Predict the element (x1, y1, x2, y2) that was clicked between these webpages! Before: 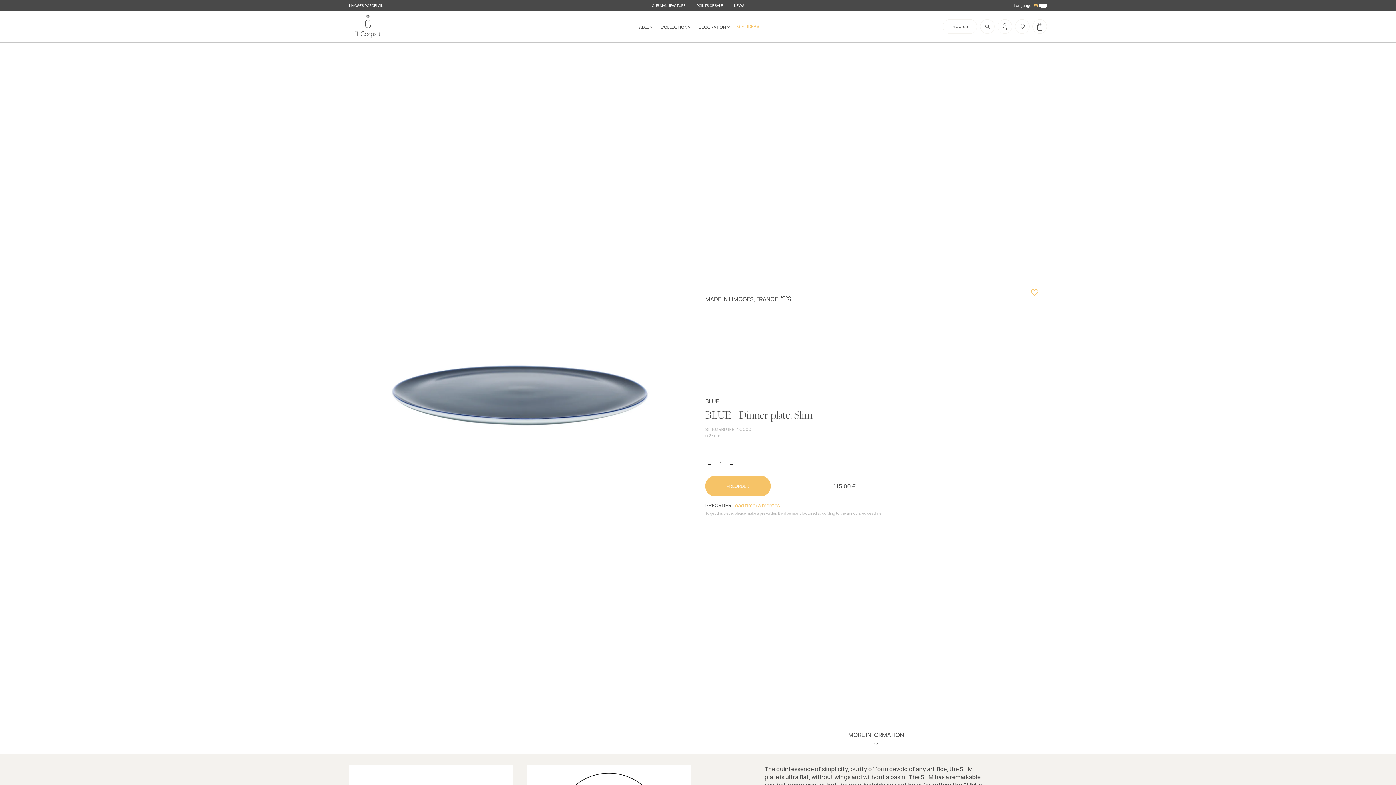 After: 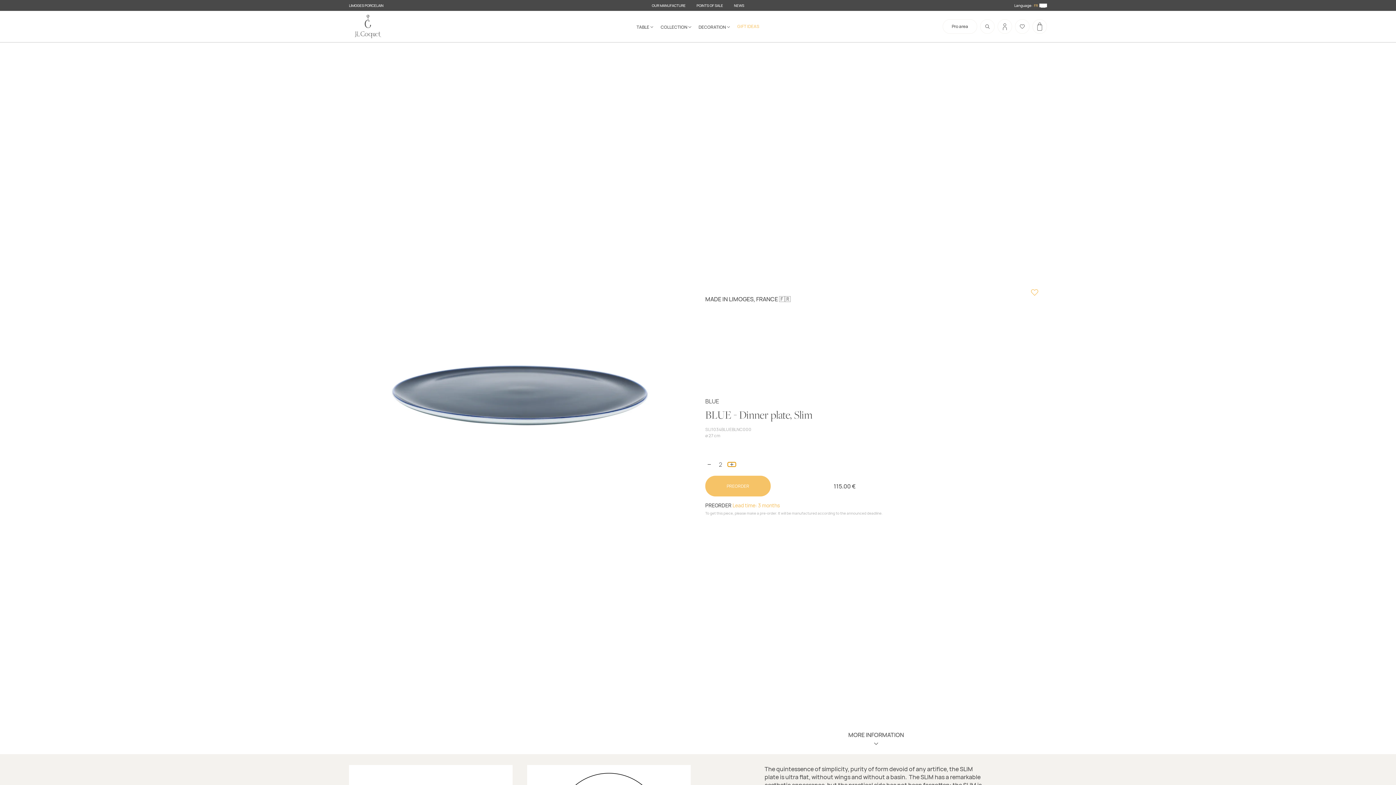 Action: bbox: (727, 462, 735, 466)